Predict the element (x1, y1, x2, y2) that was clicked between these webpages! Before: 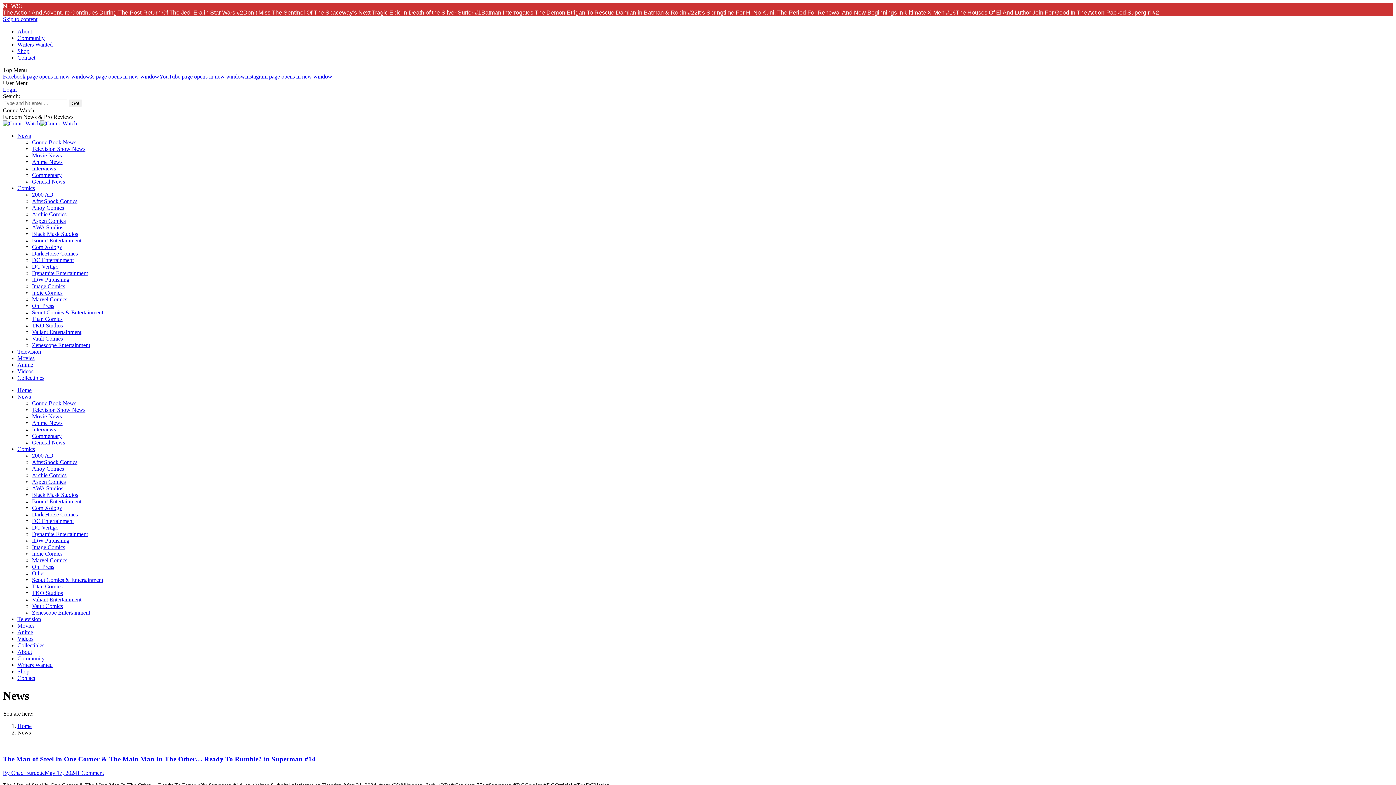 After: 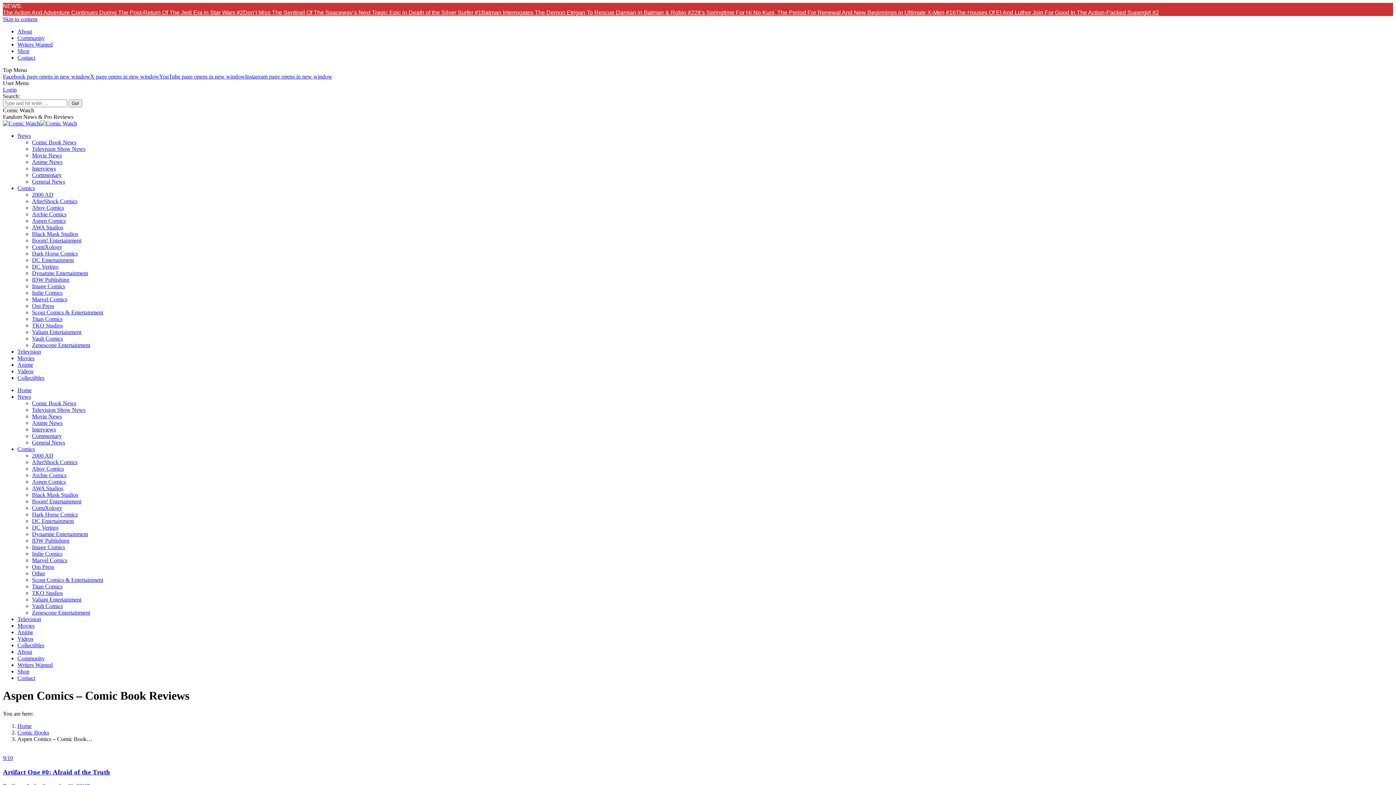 Action: bbox: (32, 217, 65, 224) label: Aspen Comics